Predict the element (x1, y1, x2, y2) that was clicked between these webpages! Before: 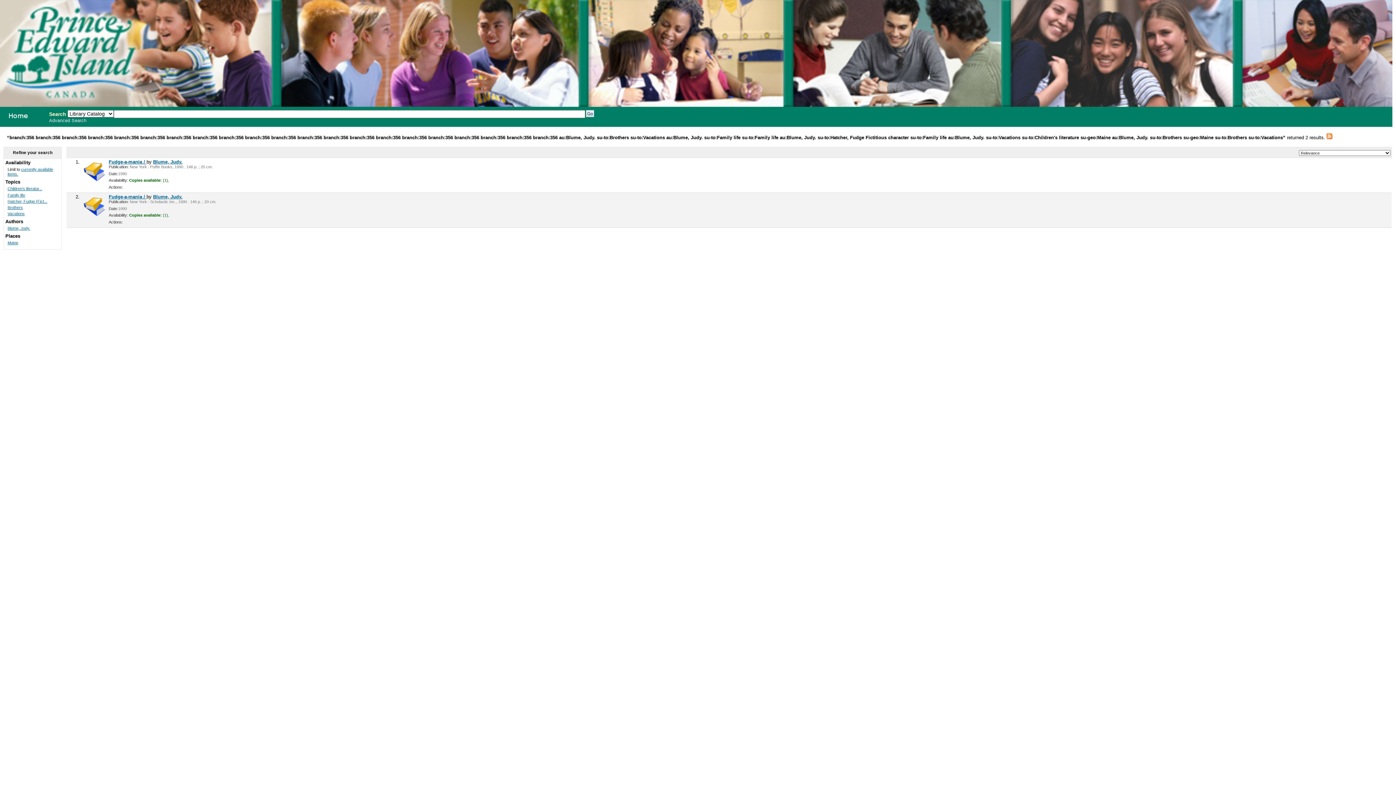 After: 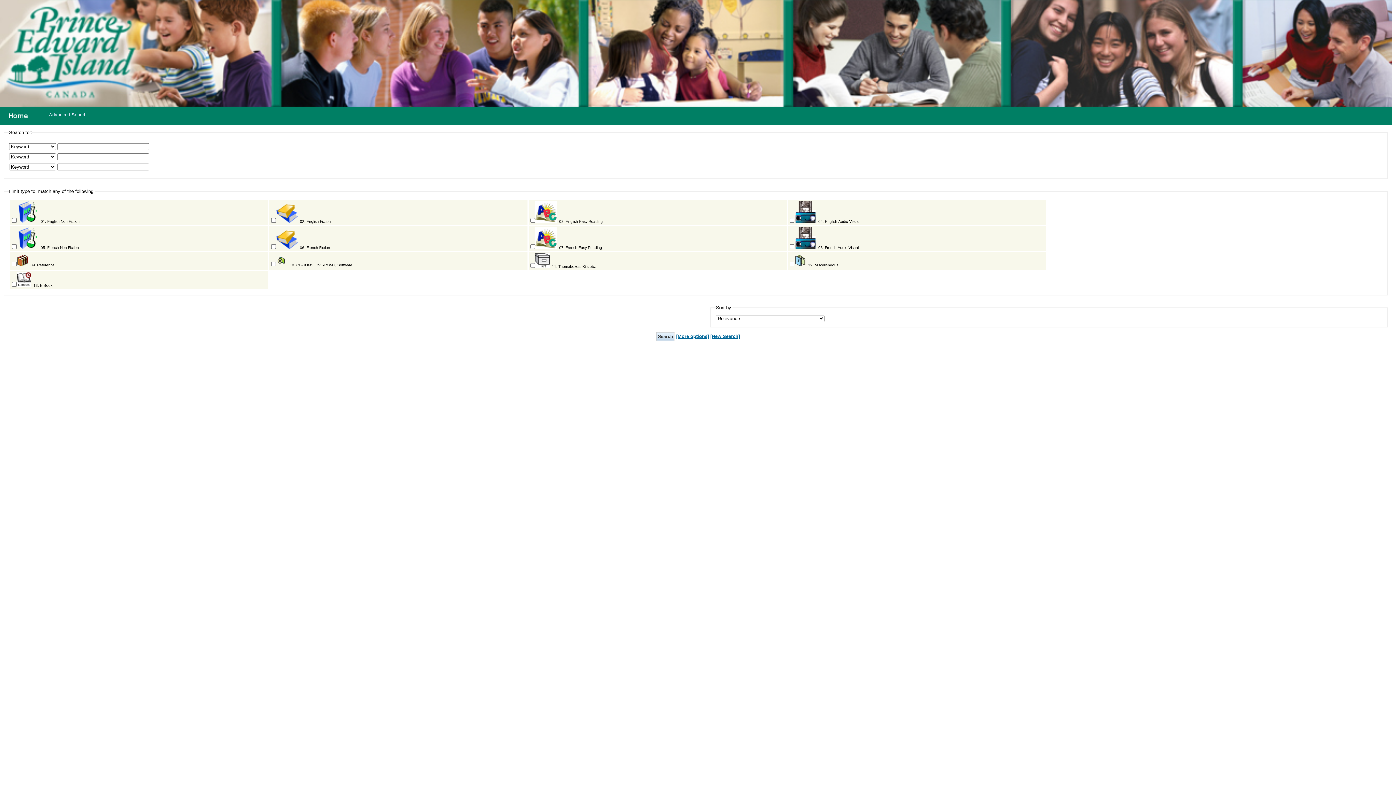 Action: label: Advanced Search bbox: (49, 118, 86, 123)